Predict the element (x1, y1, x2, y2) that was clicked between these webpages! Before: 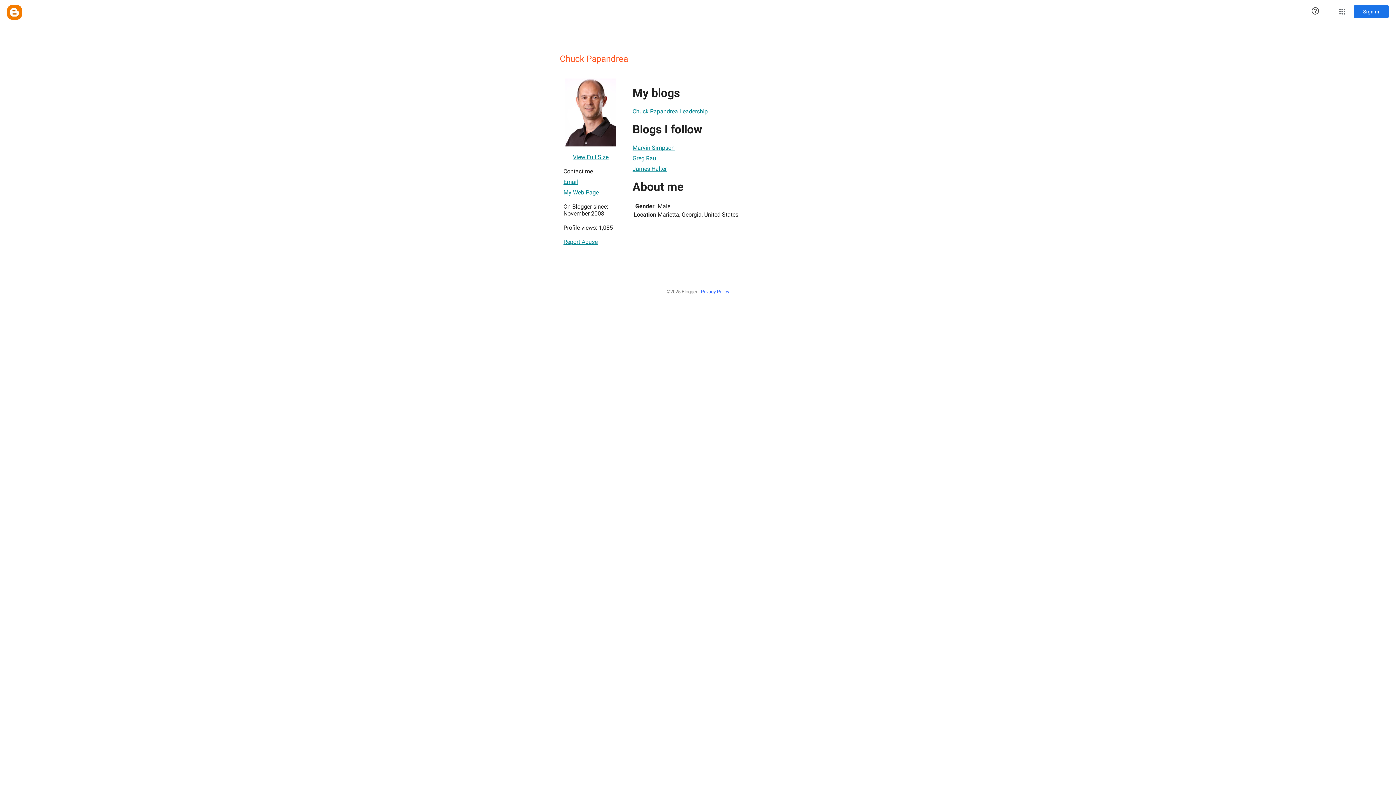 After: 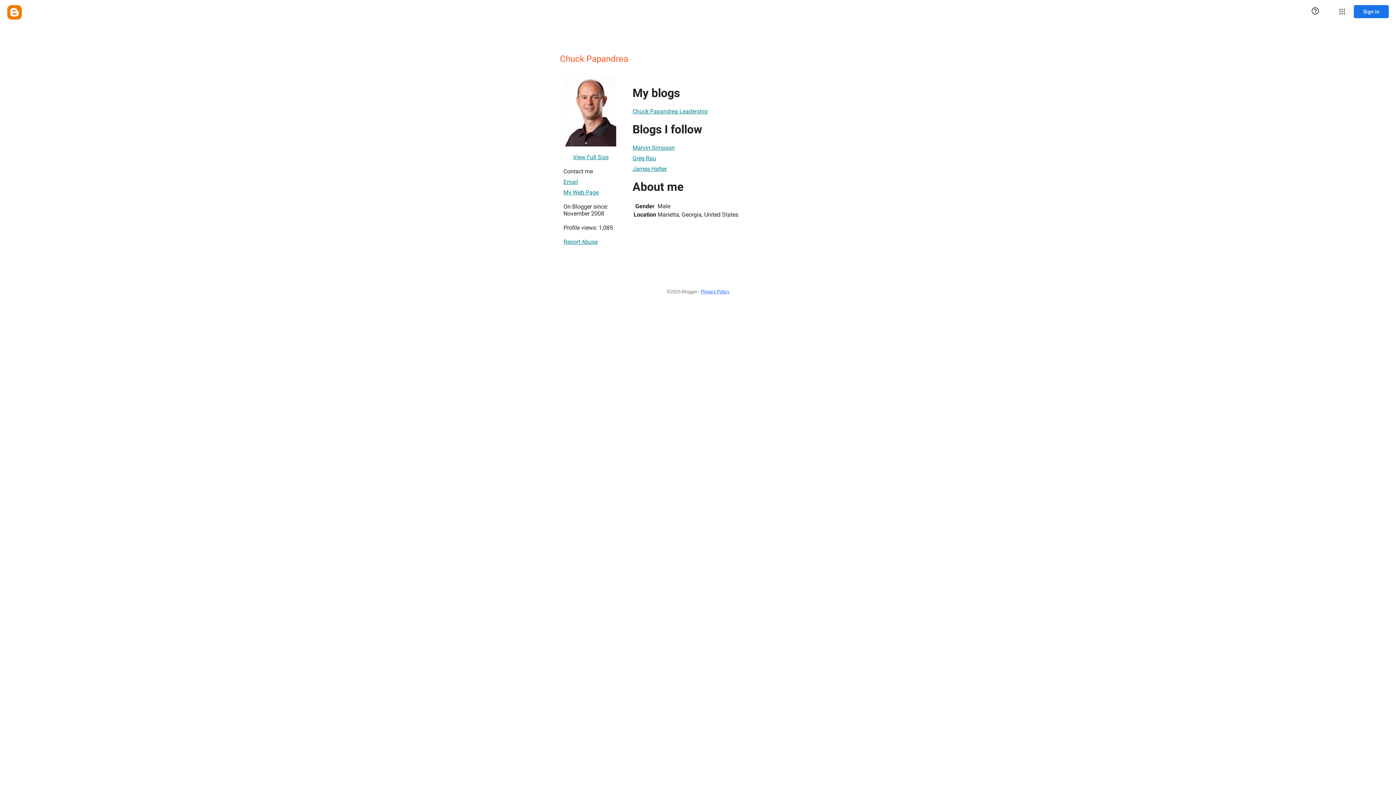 Action: bbox: (632, 161, 666, 175) label: James Halter